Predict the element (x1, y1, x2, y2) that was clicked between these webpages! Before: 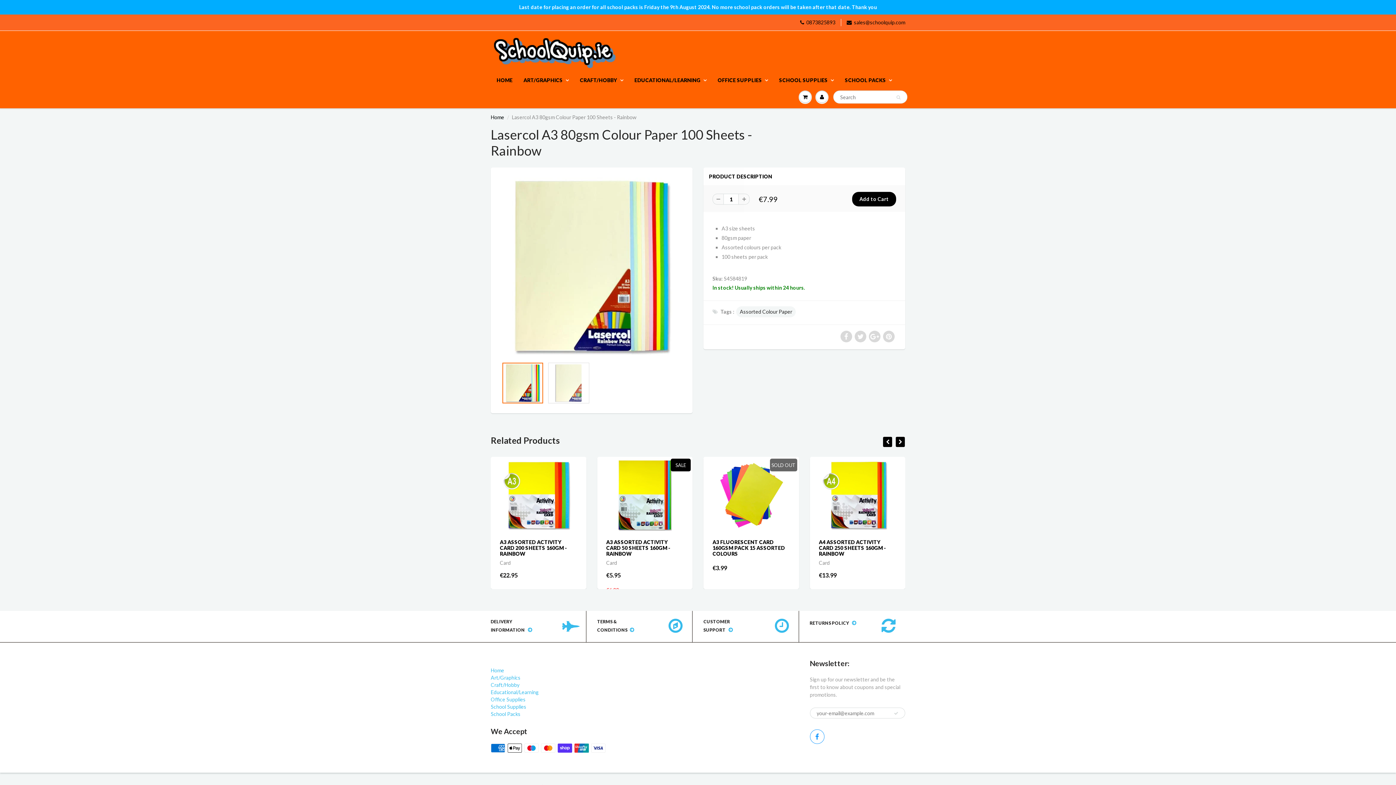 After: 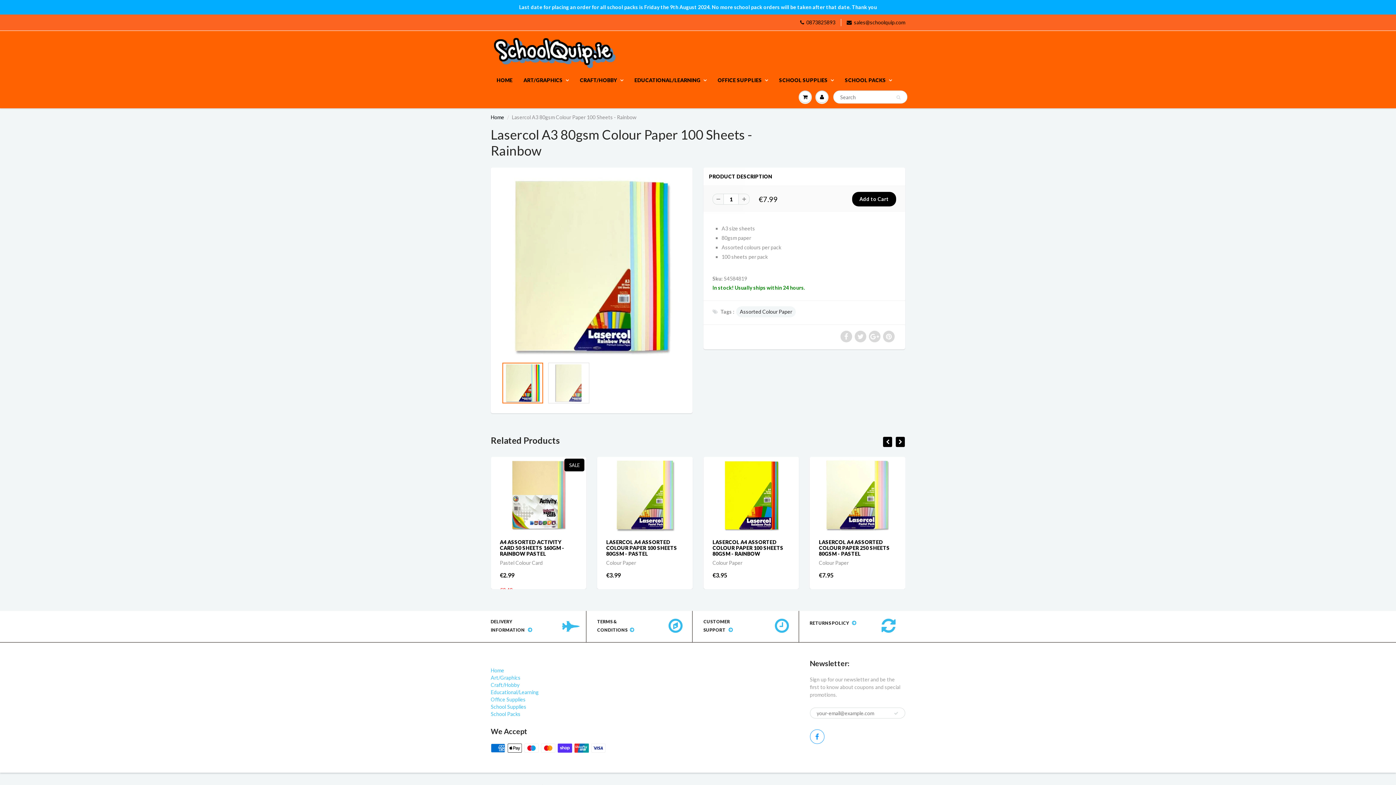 Action: bbox: (800, 18, 835, 26) label: 0873825893